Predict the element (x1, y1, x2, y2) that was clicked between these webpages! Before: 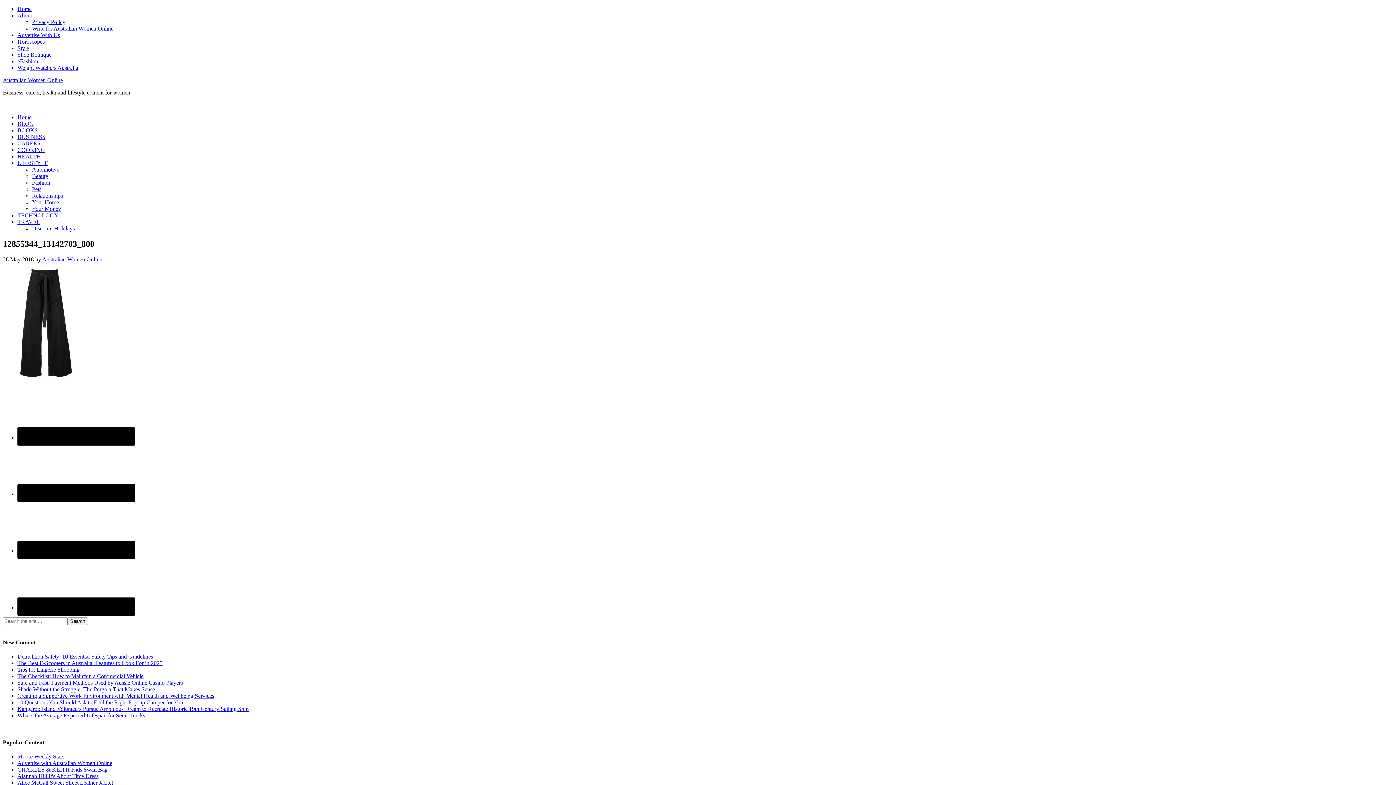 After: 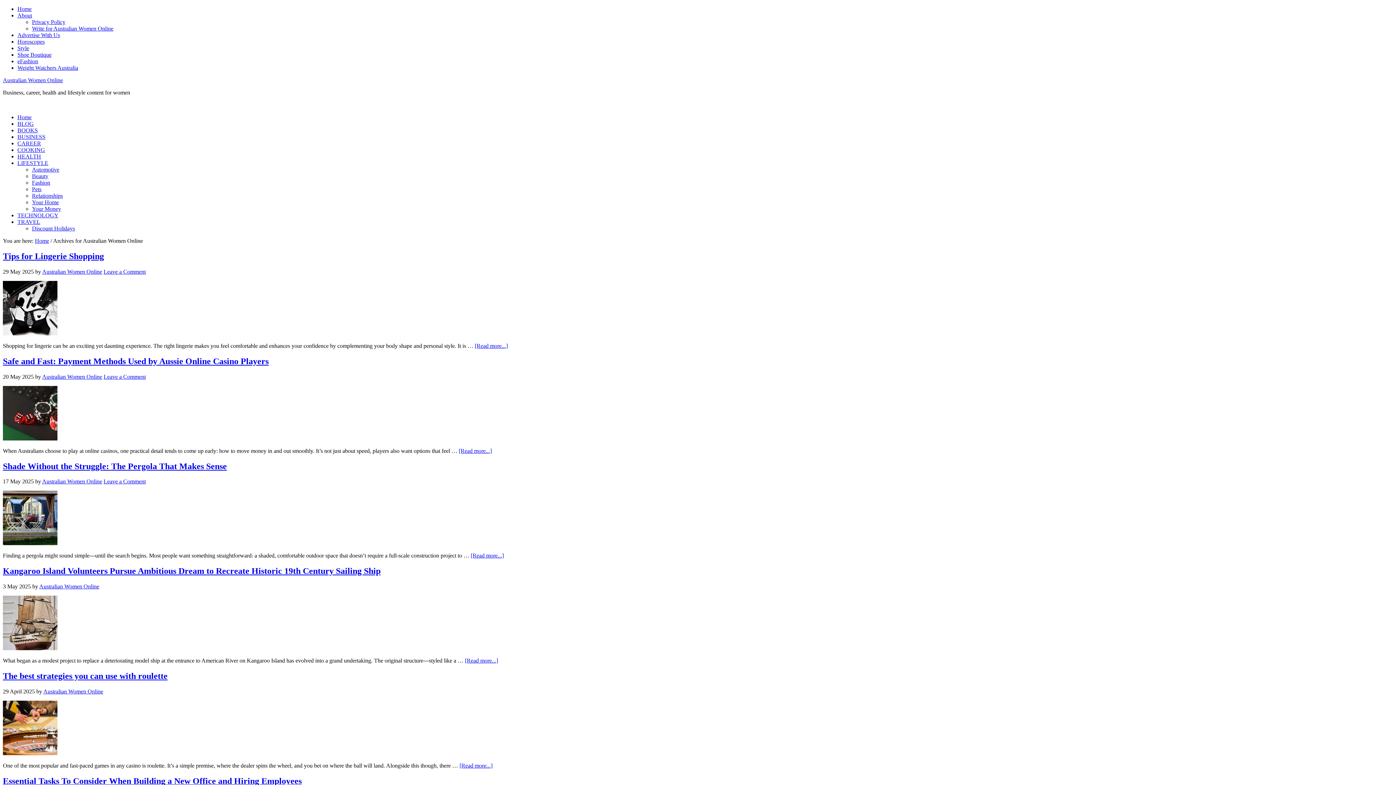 Action: bbox: (42, 256, 102, 262) label: Australian Women Online